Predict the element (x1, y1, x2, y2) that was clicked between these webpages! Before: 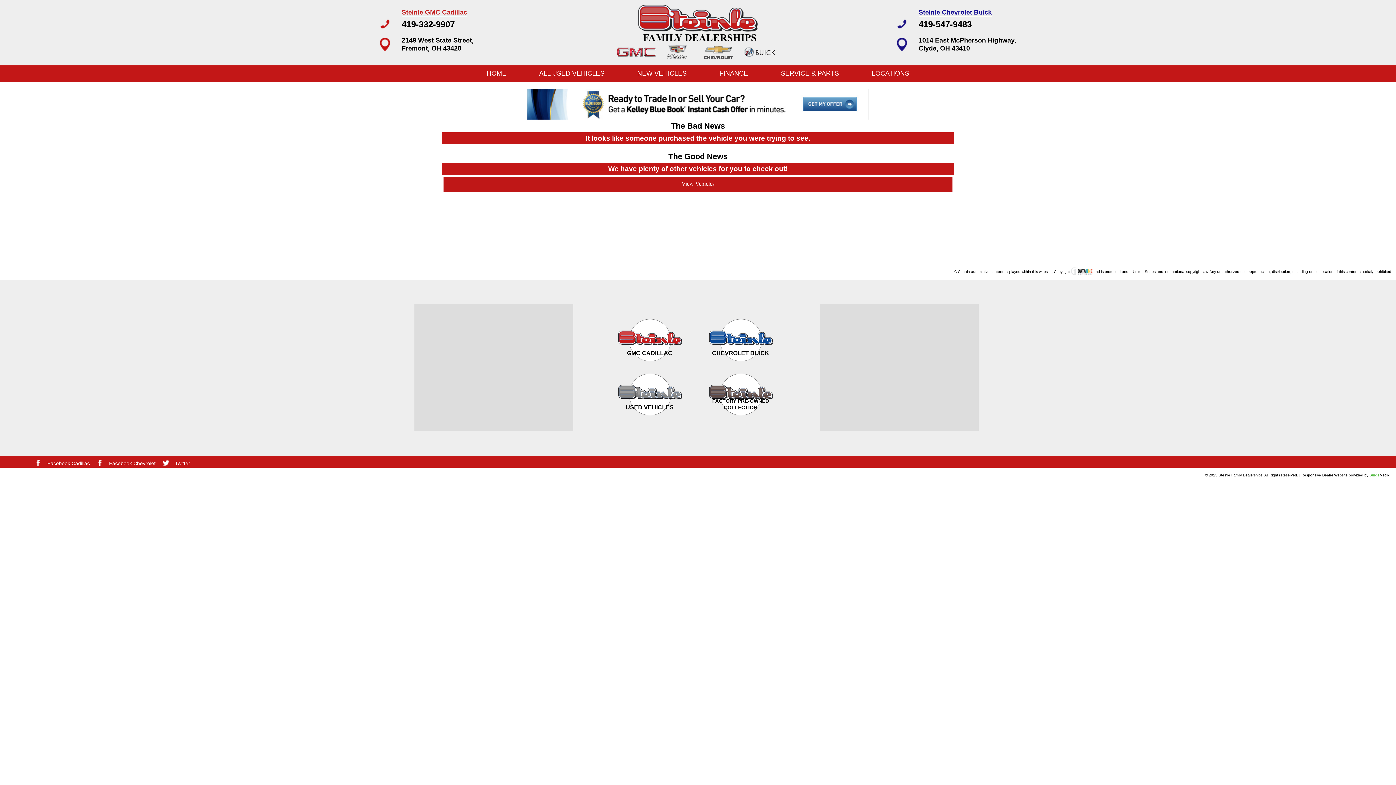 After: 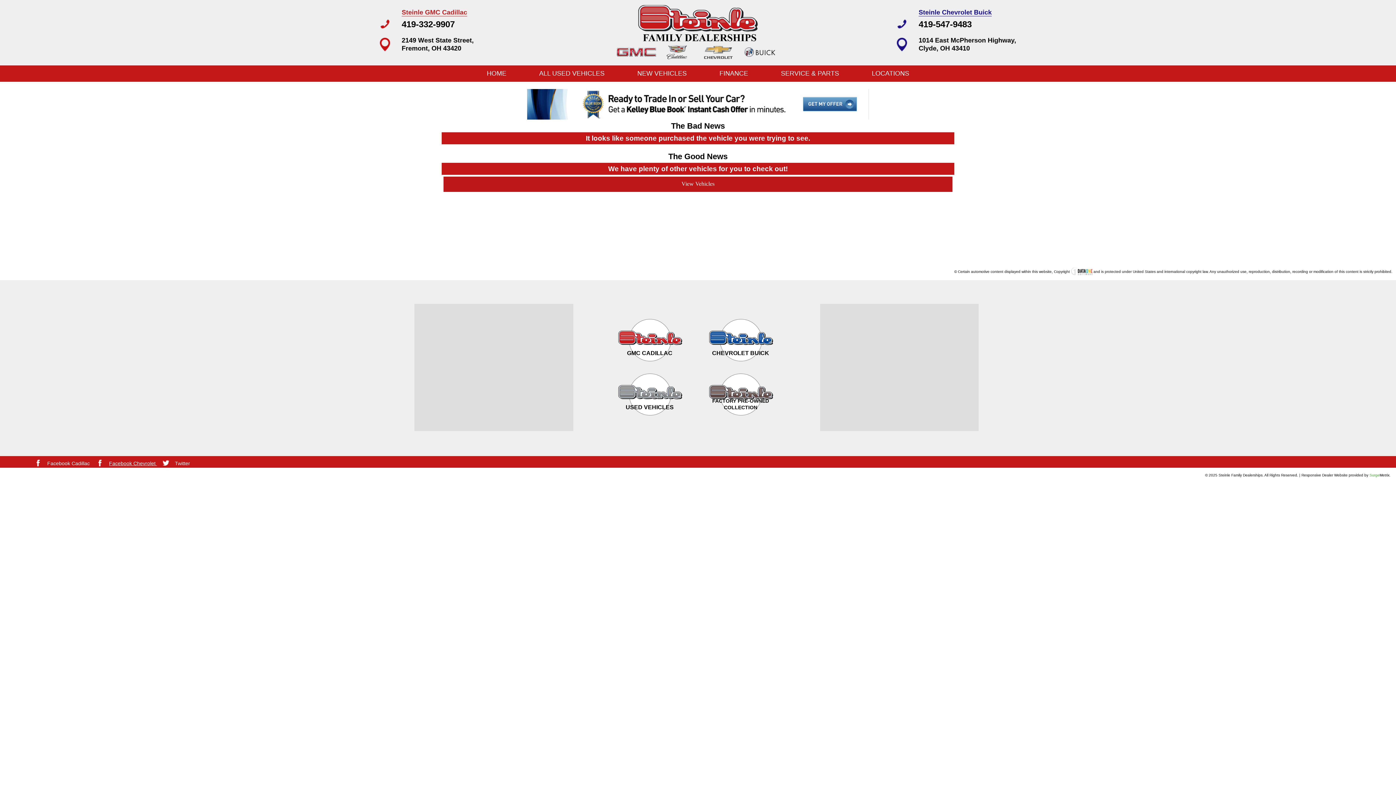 Action: label: Facebook Chevrolet  bbox: (91, 461, 157, 467)